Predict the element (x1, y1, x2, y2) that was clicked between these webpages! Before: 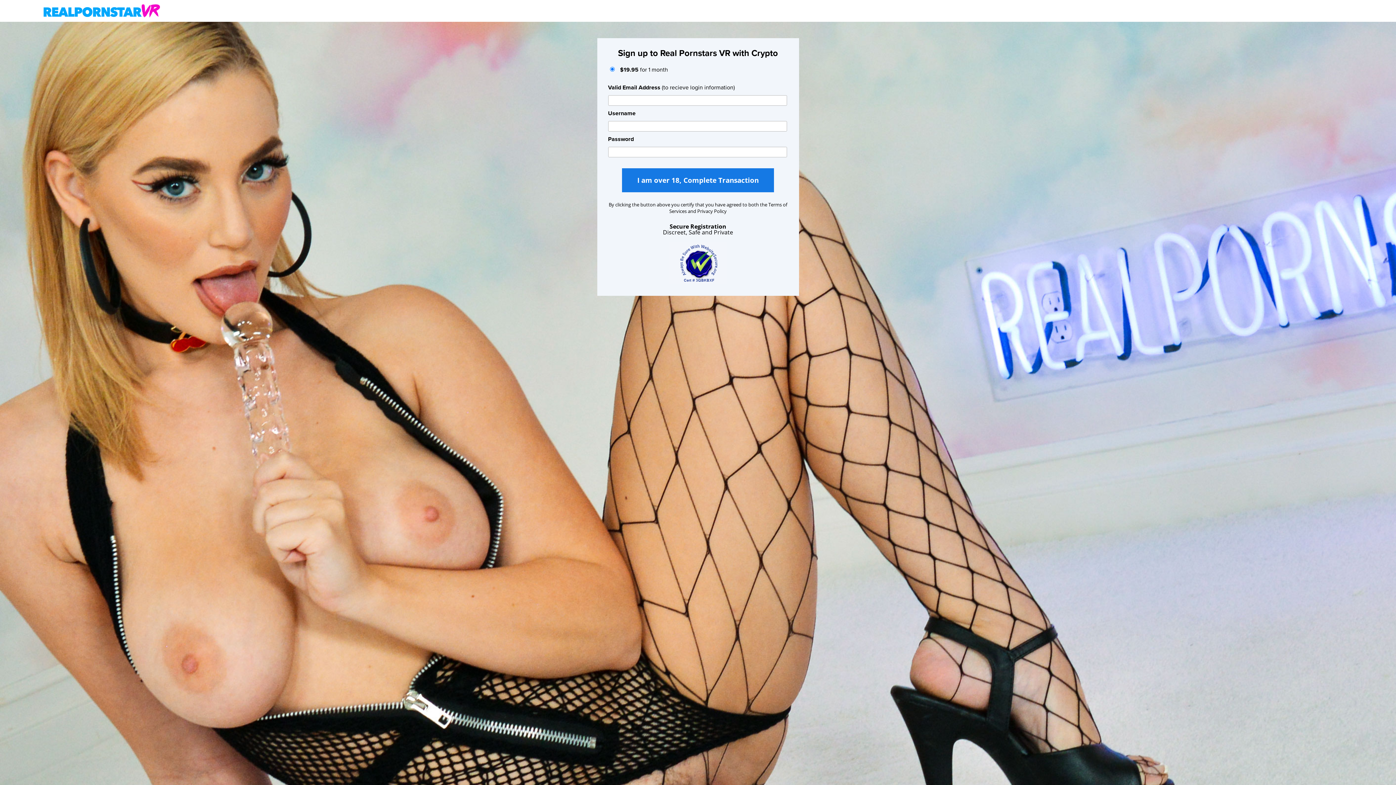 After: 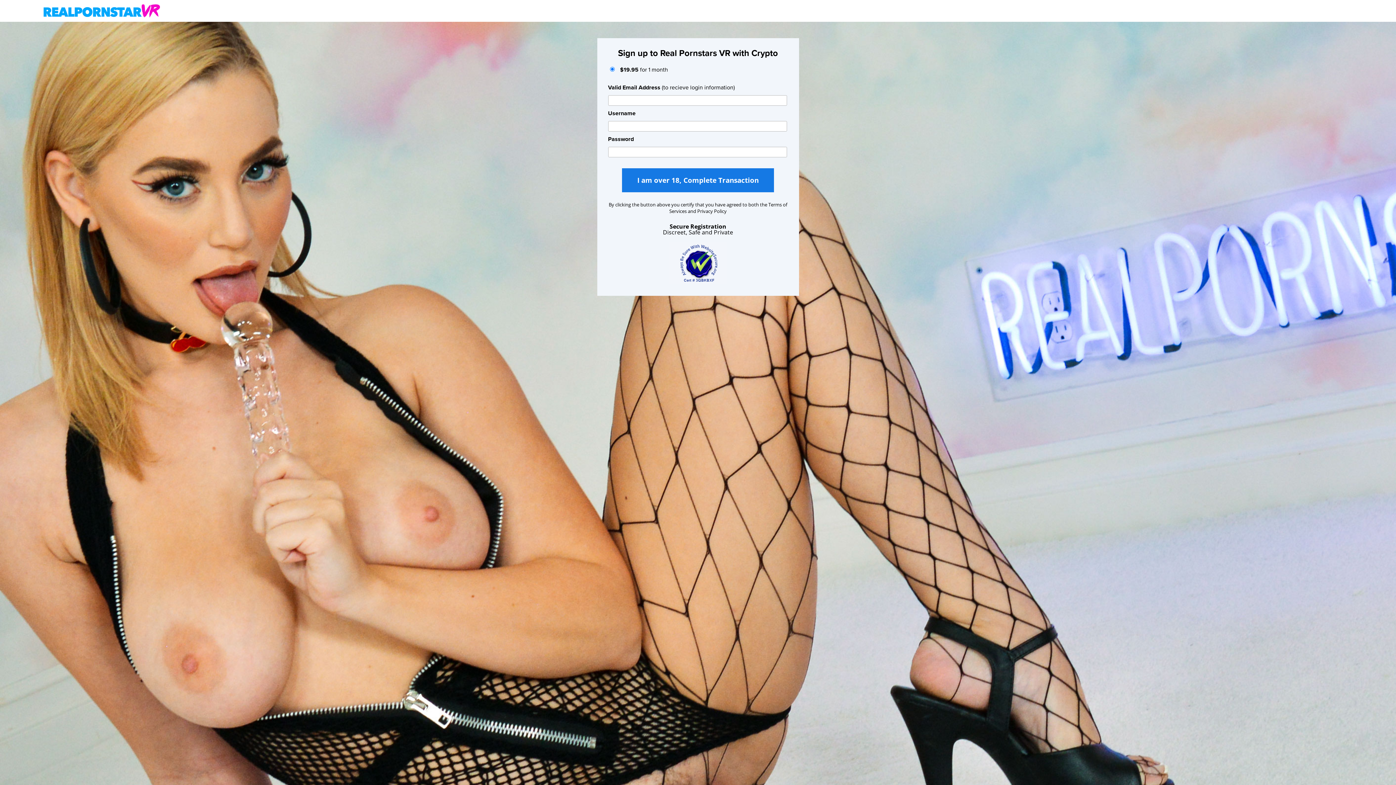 Action: bbox: (669, 278, 727, 286)